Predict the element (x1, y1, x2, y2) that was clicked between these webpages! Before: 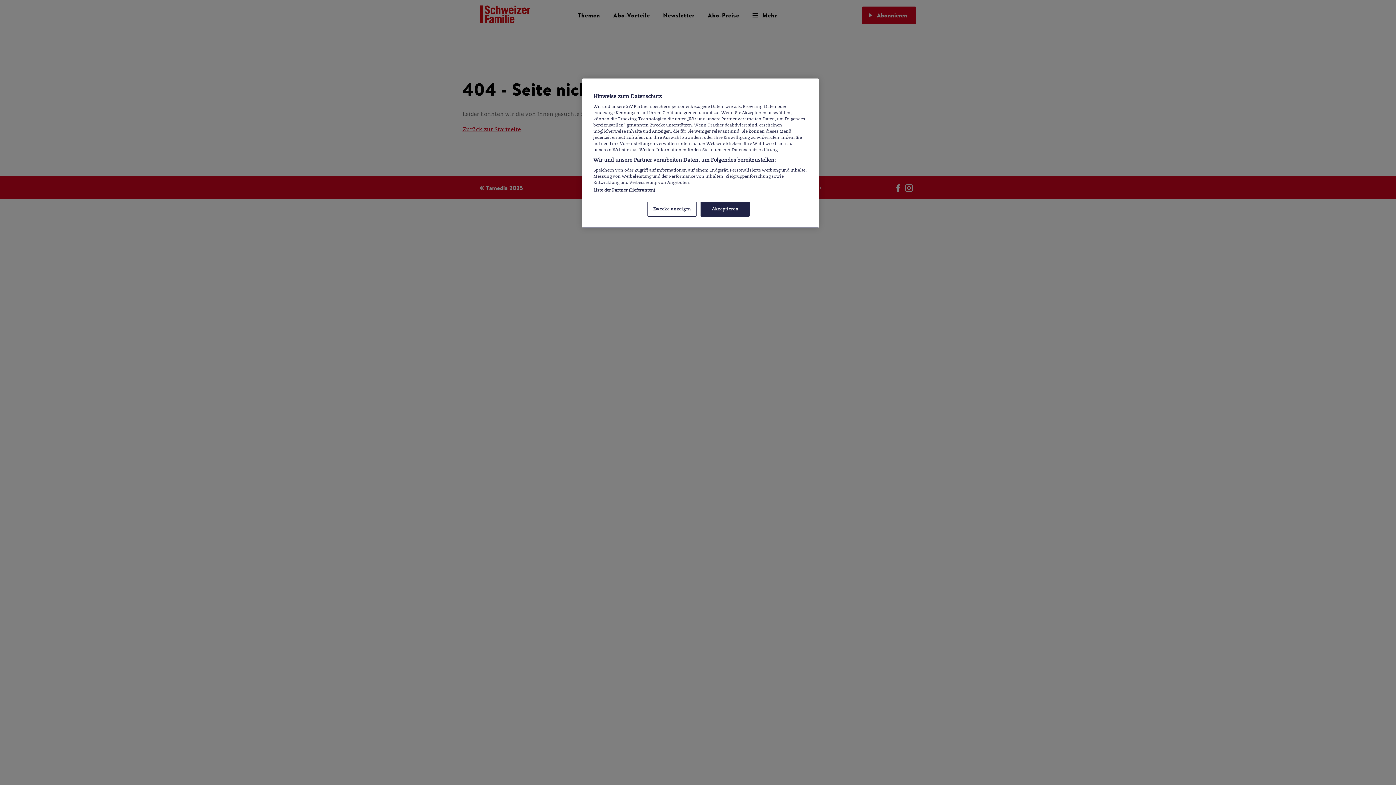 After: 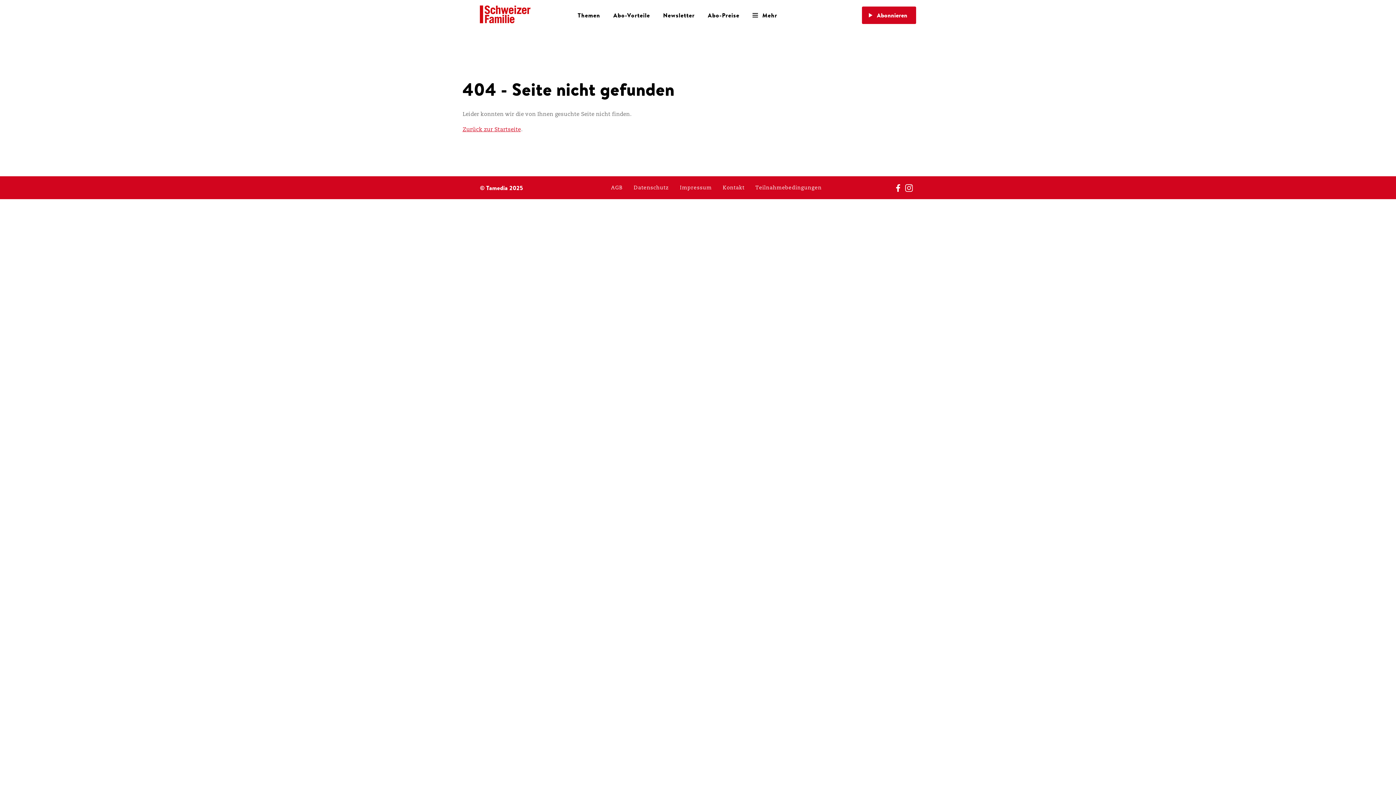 Action: bbox: (700, 201, 749, 216) label: Akzeptieren